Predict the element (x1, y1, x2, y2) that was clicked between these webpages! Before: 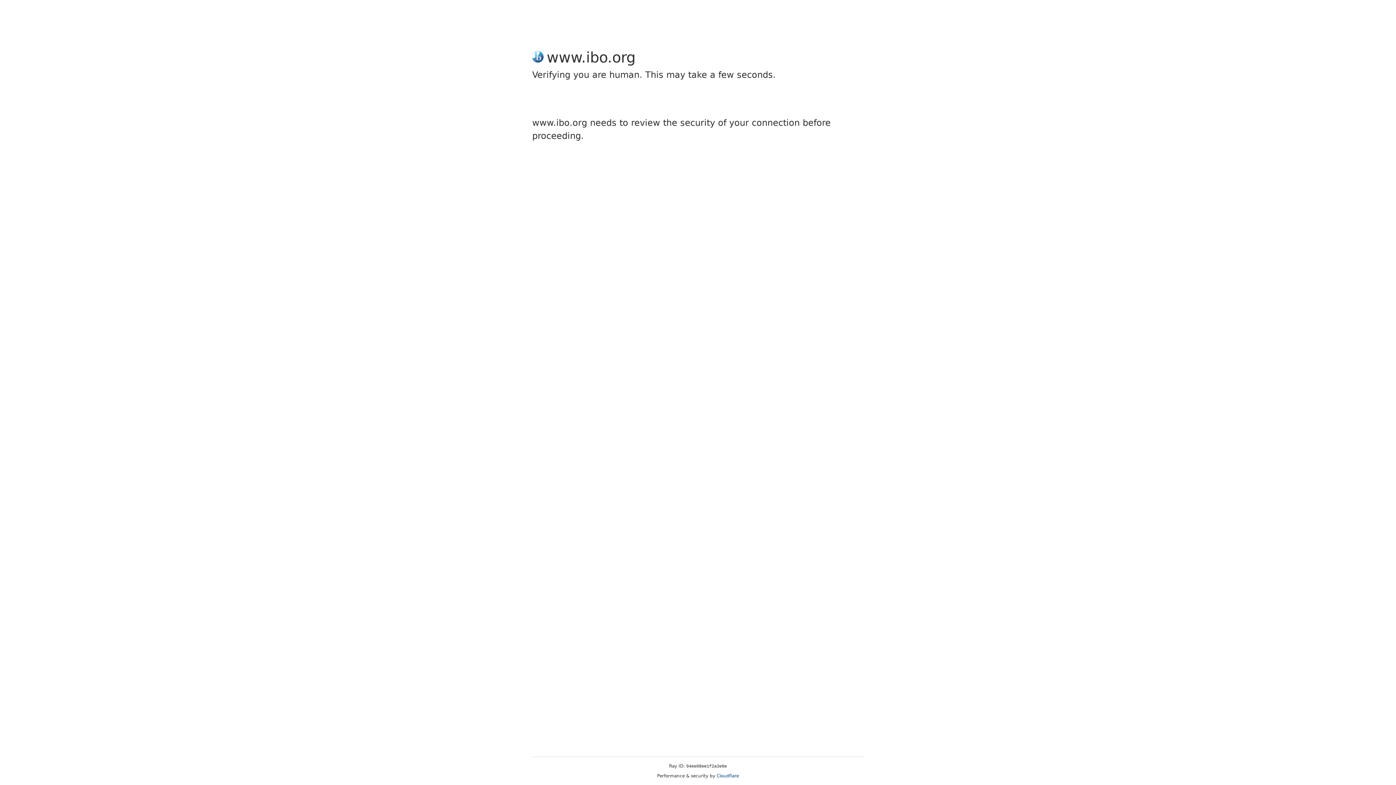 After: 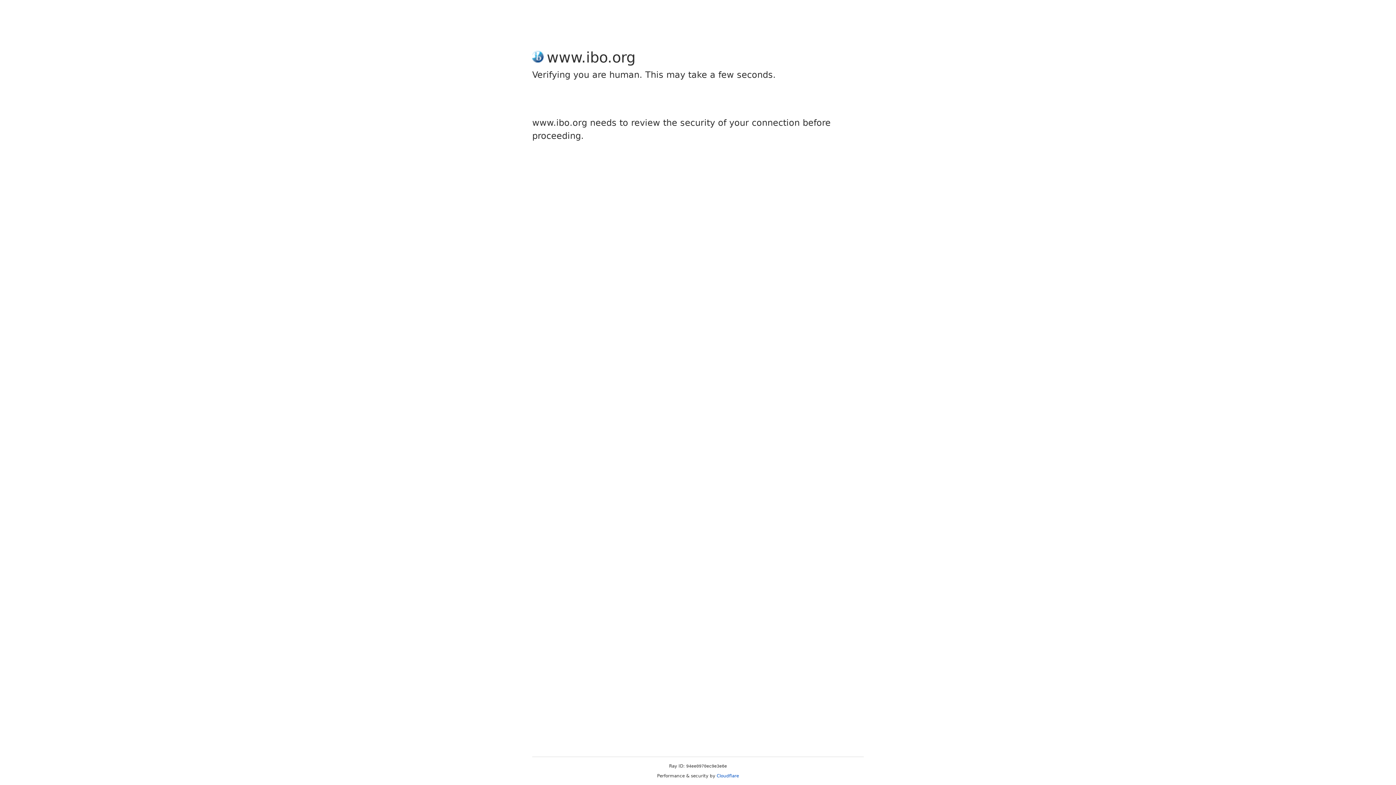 Action: label: Cloudflare bbox: (716, 773, 739, 778)